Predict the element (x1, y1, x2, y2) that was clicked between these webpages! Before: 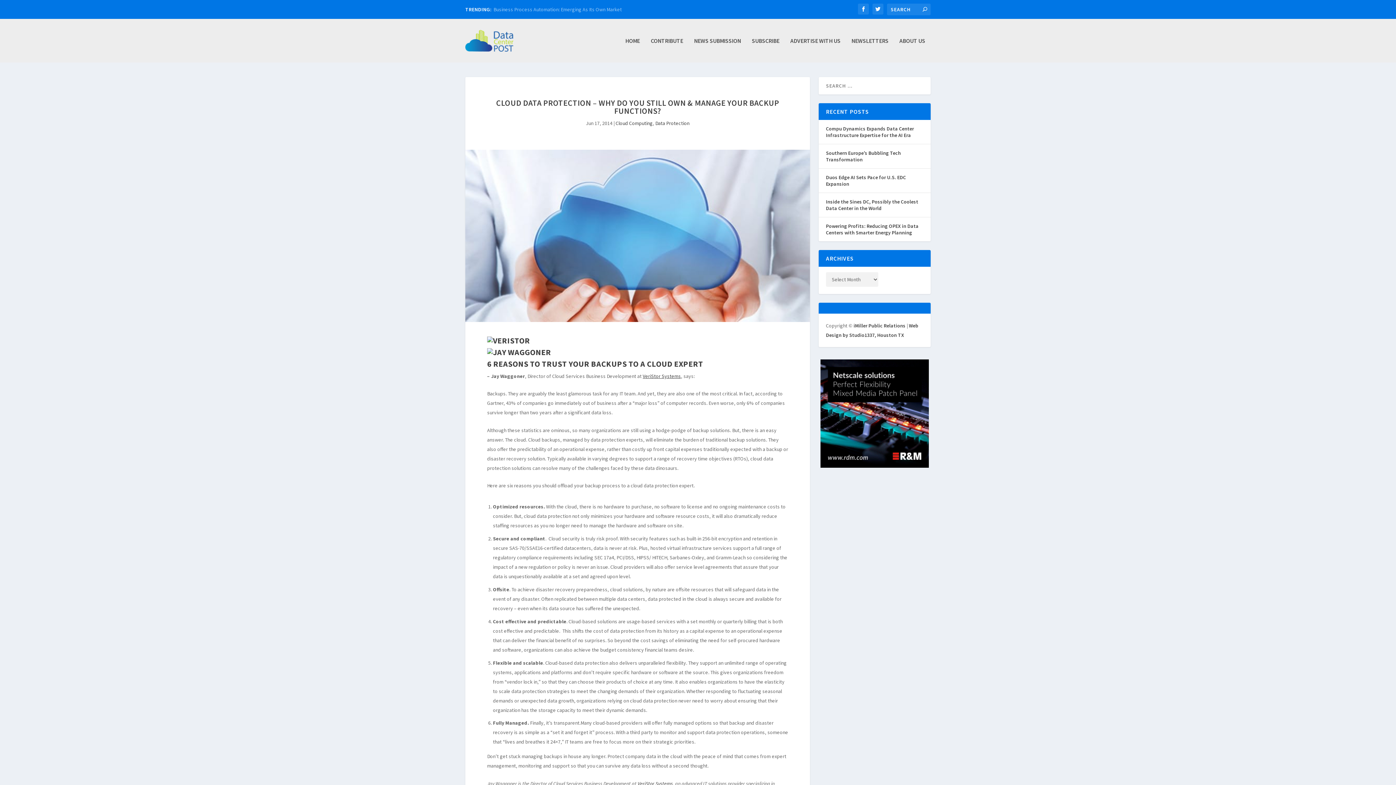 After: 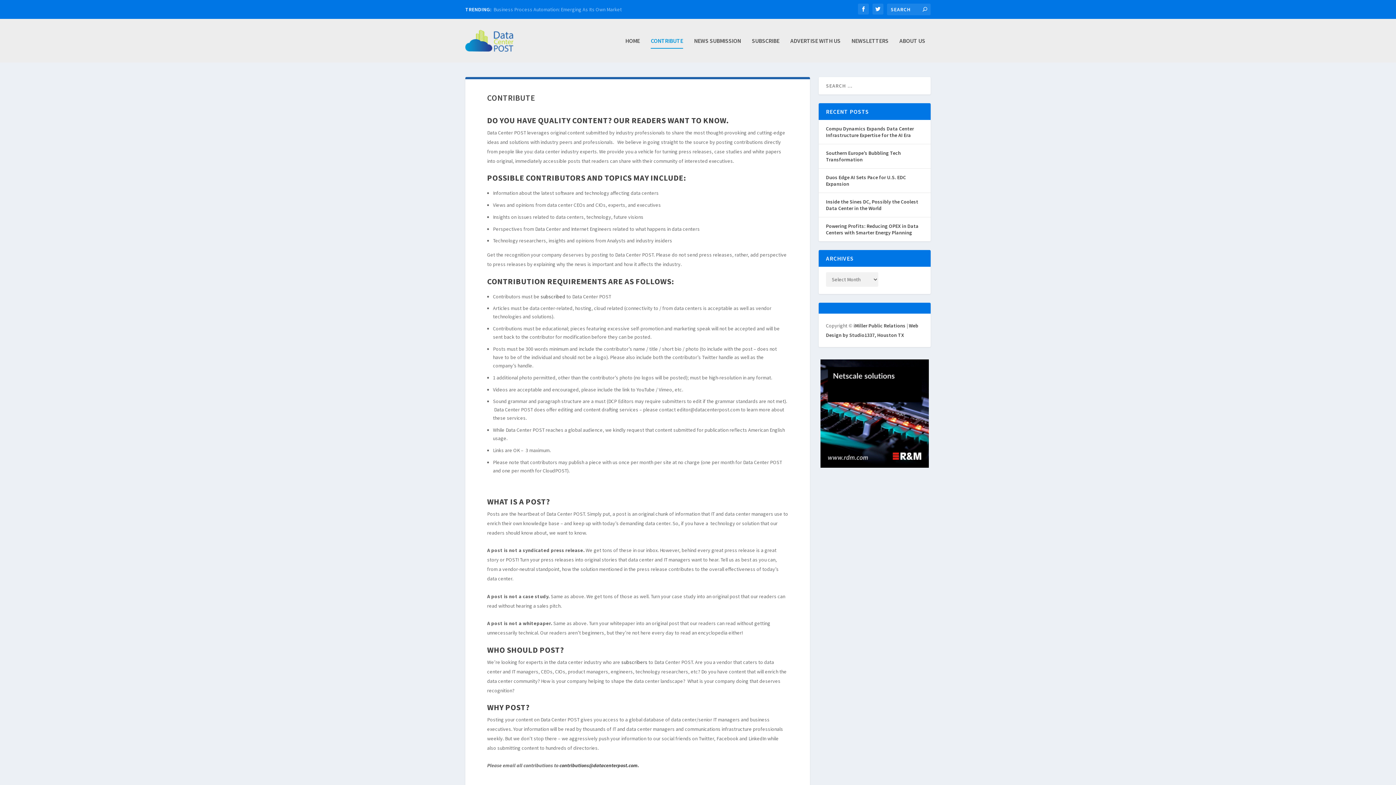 Action: label: CONTRIBUTE bbox: (650, 37, 683, 62)